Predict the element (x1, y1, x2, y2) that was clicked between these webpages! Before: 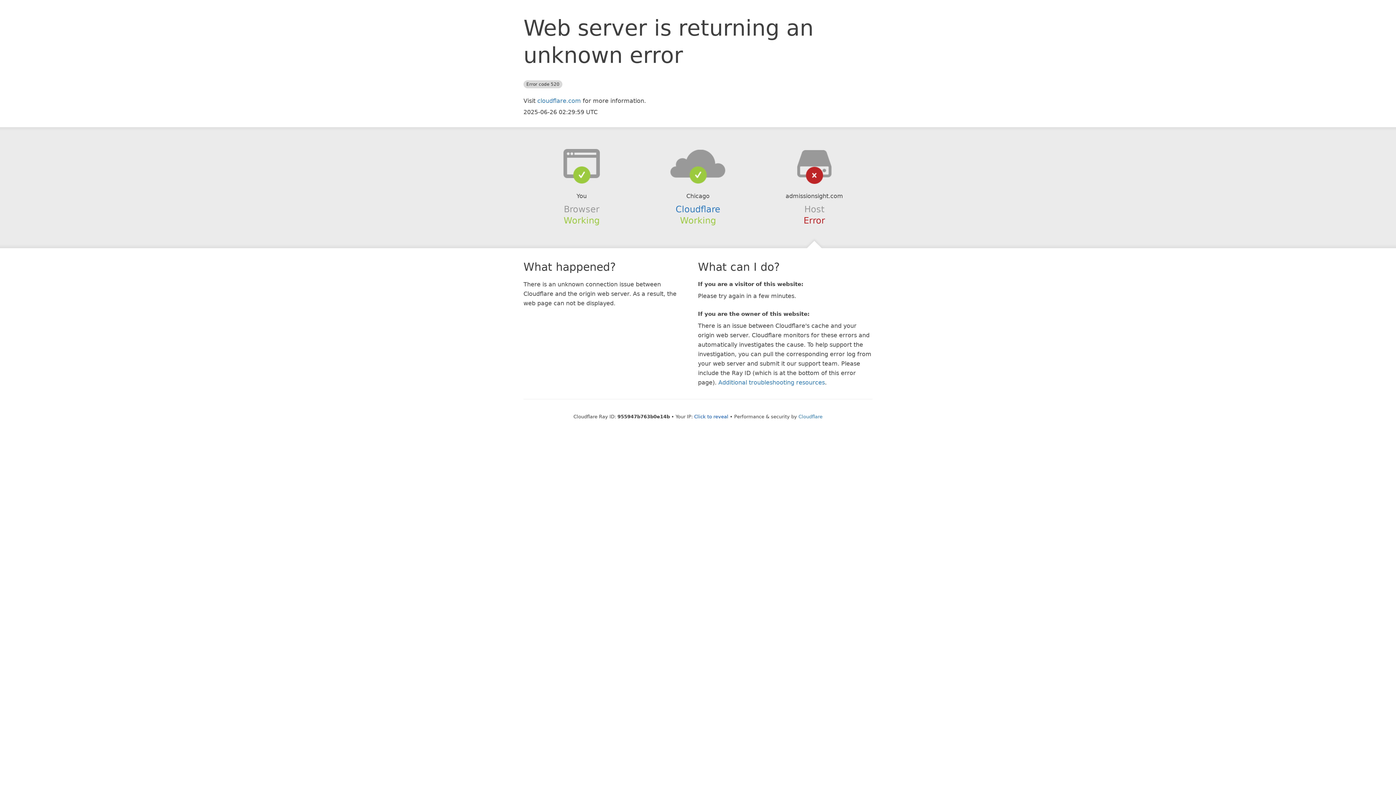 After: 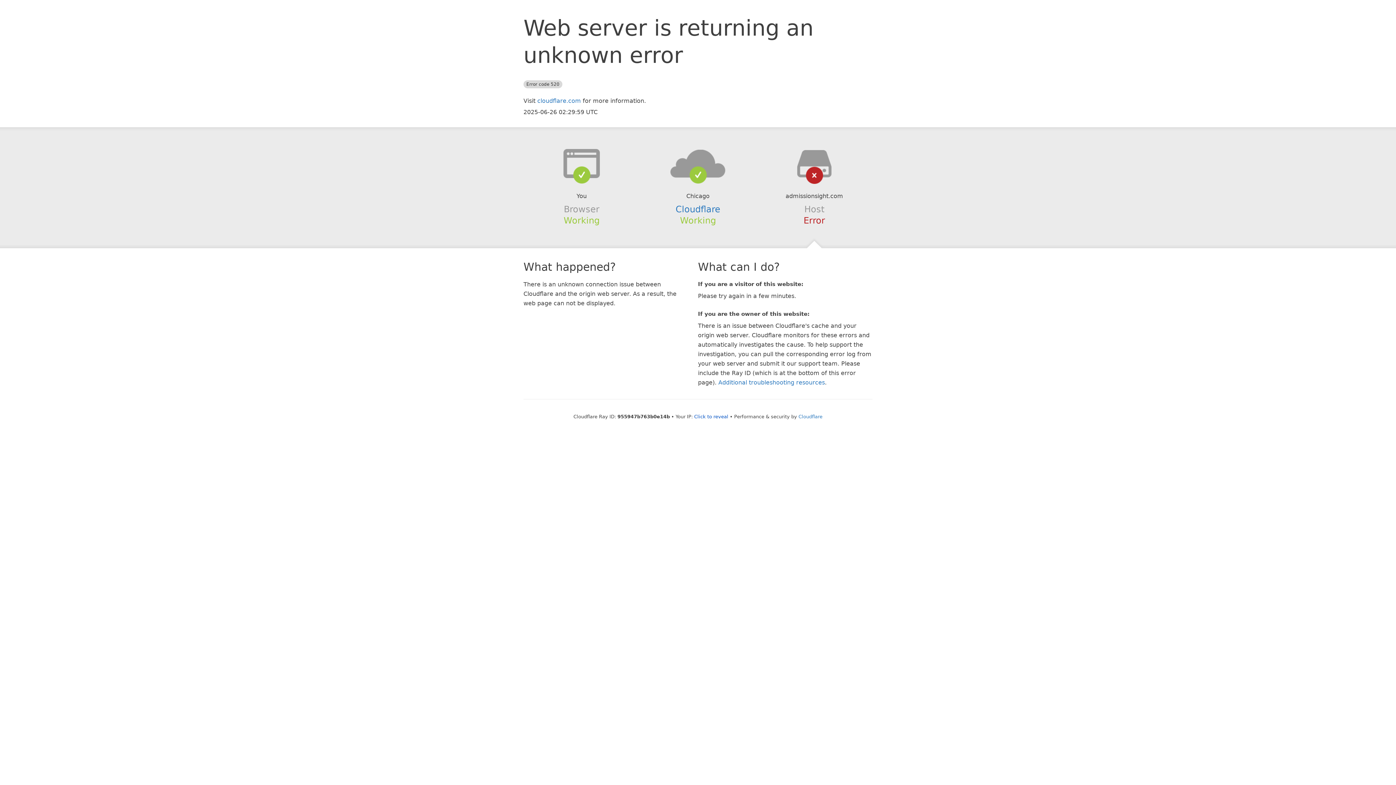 Action: bbox: (639, 148, 756, 178)